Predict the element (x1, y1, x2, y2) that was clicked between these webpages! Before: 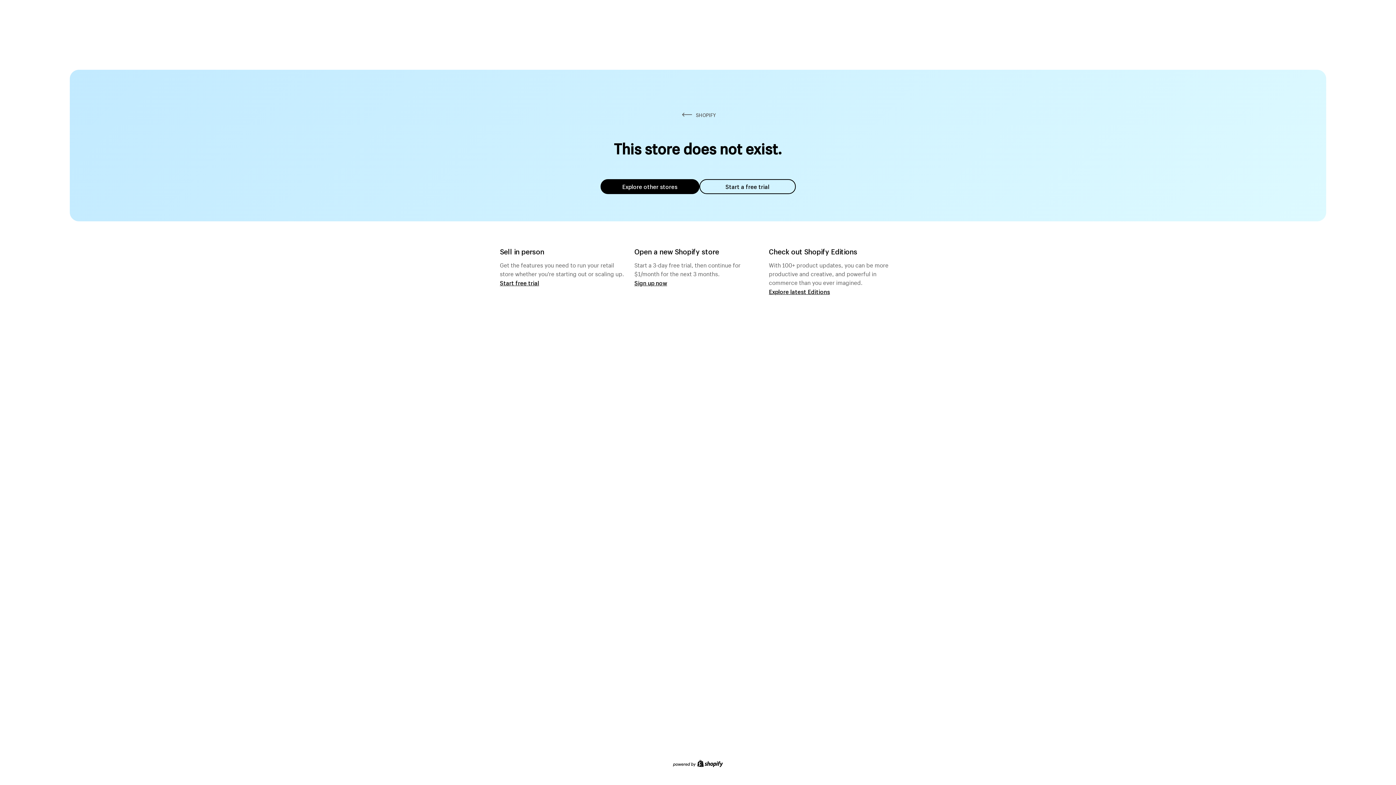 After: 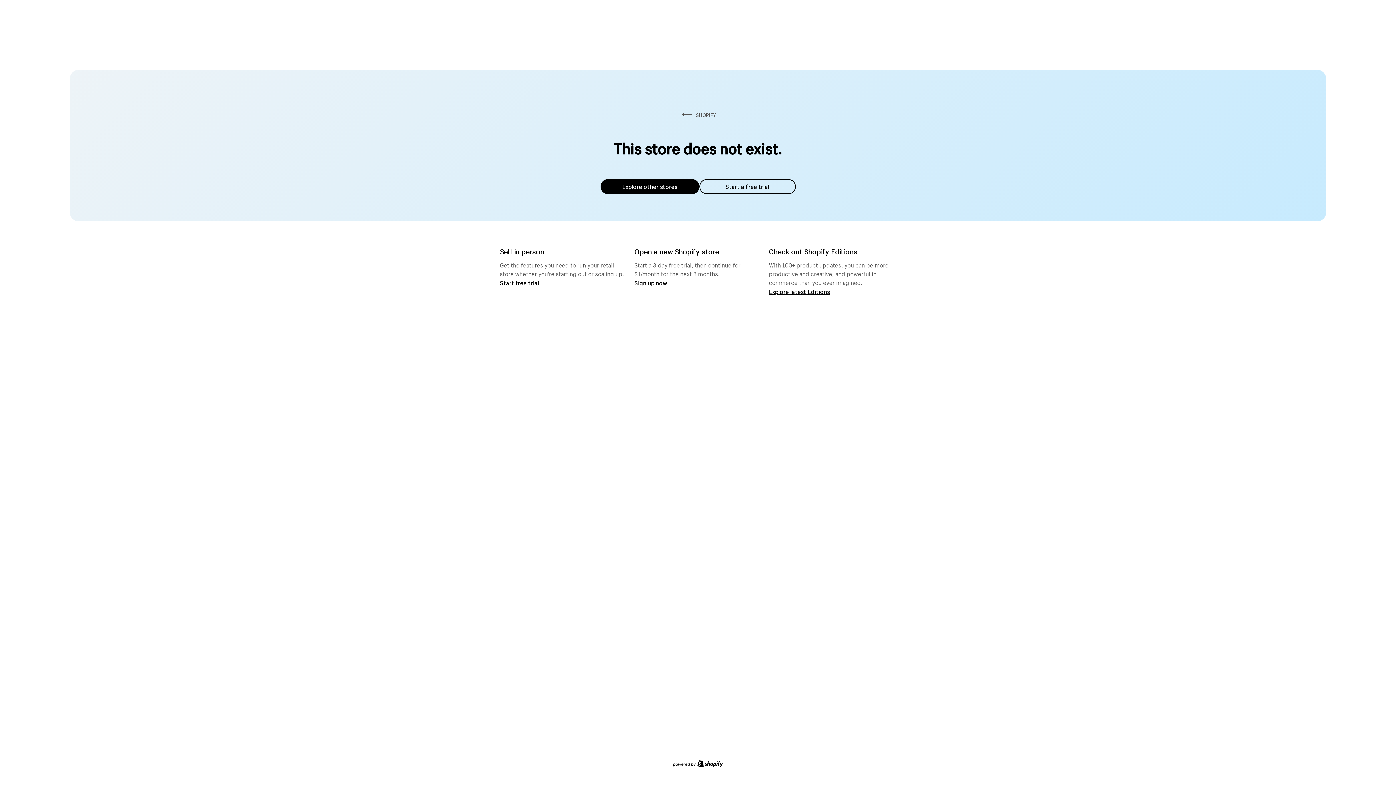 Action: label: Explore other stores bbox: (600, 179, 699, 194)